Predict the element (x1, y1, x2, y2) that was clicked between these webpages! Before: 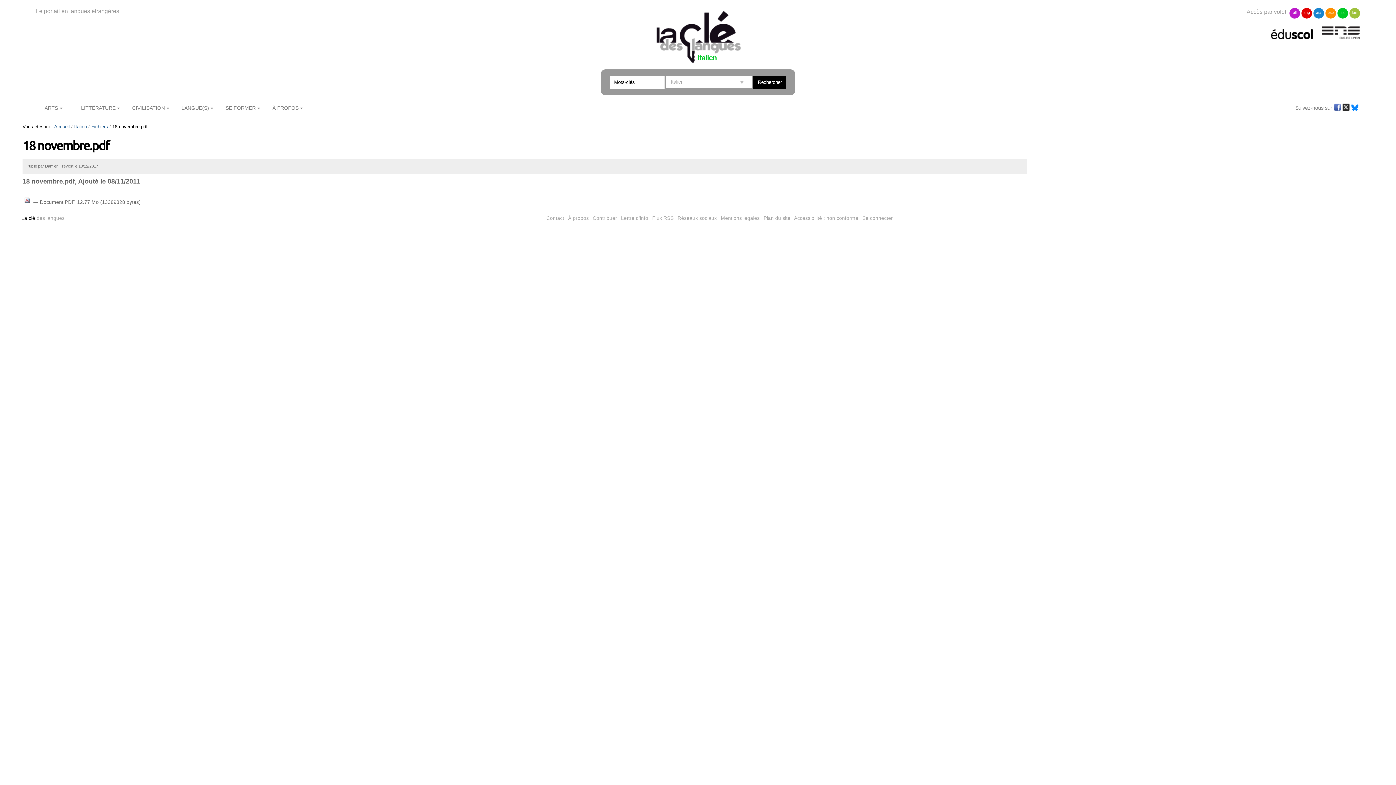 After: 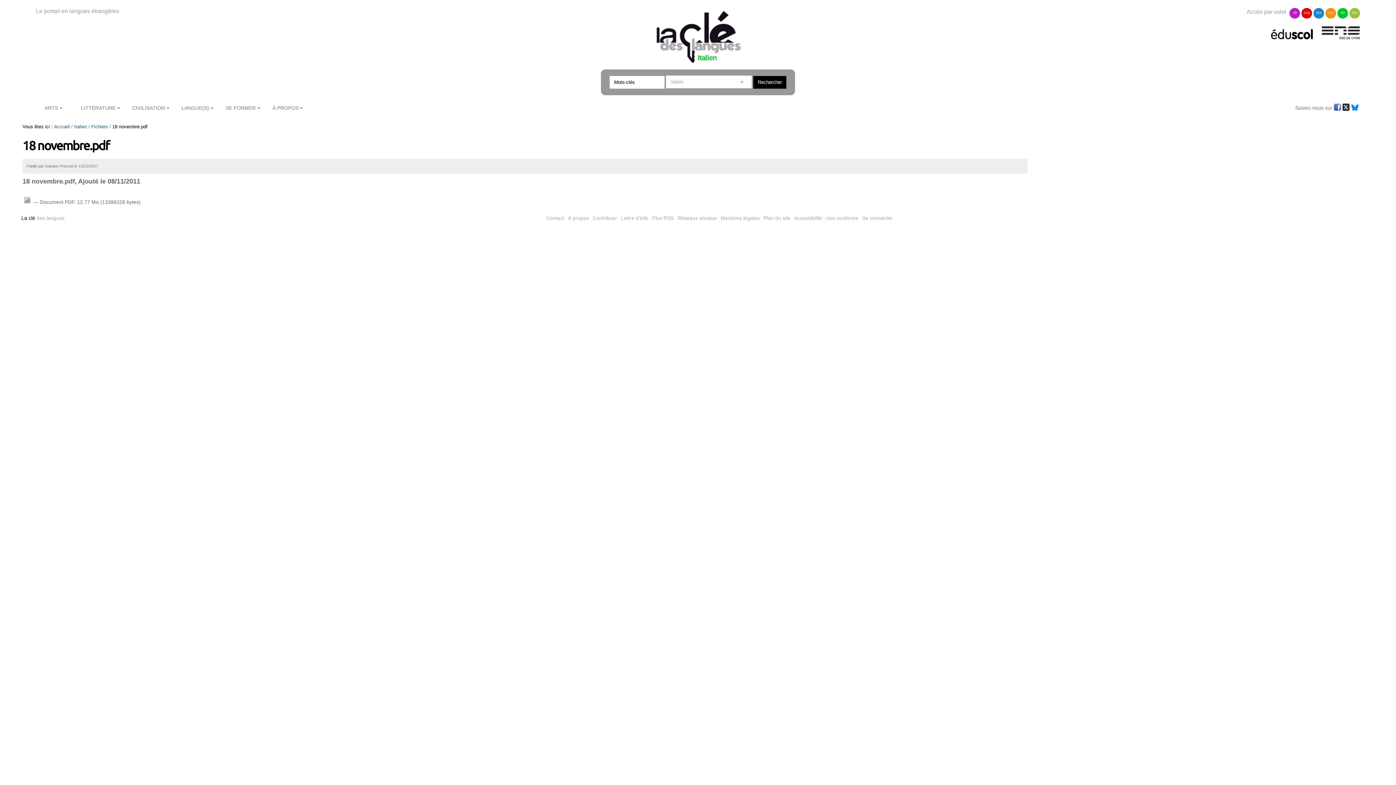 Action: label:   bbox: (22, 198, 33, 205)